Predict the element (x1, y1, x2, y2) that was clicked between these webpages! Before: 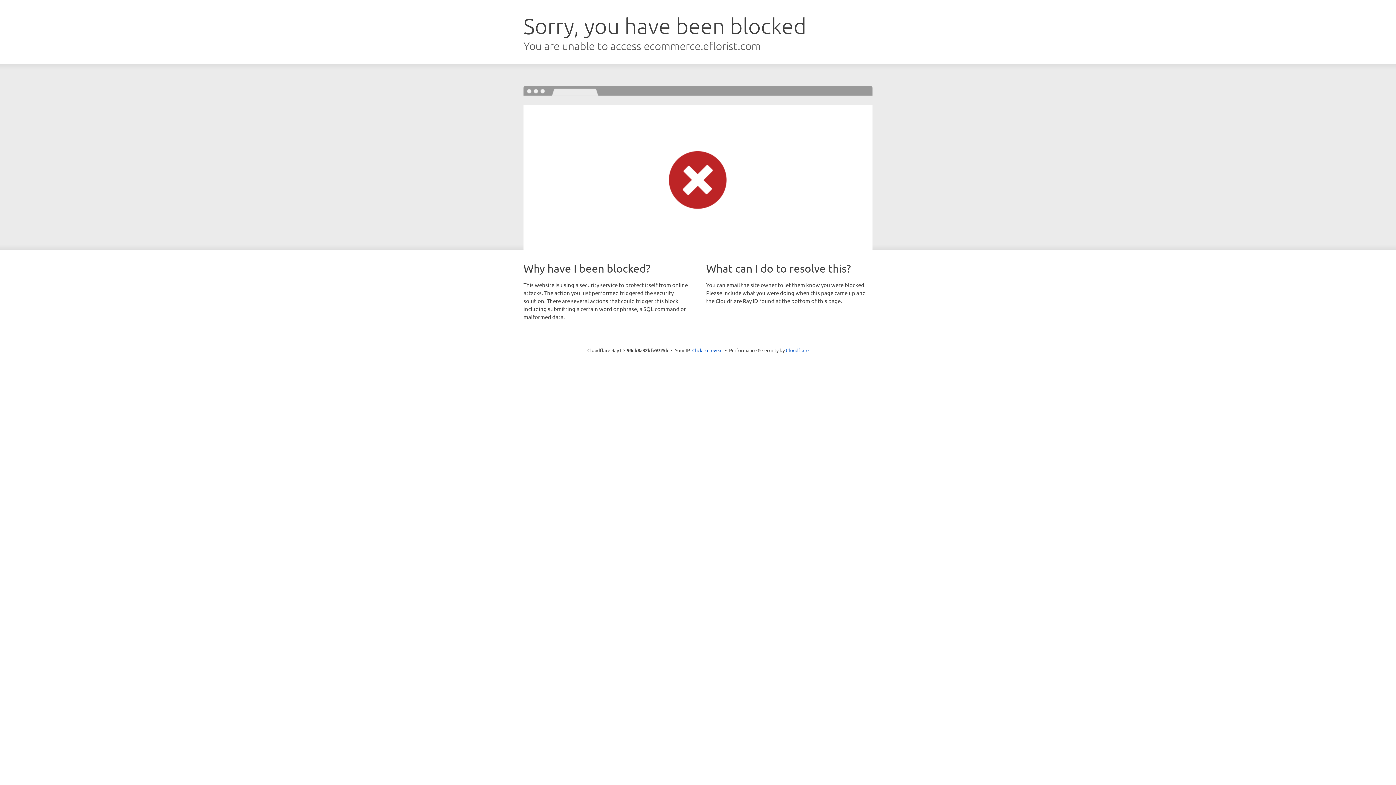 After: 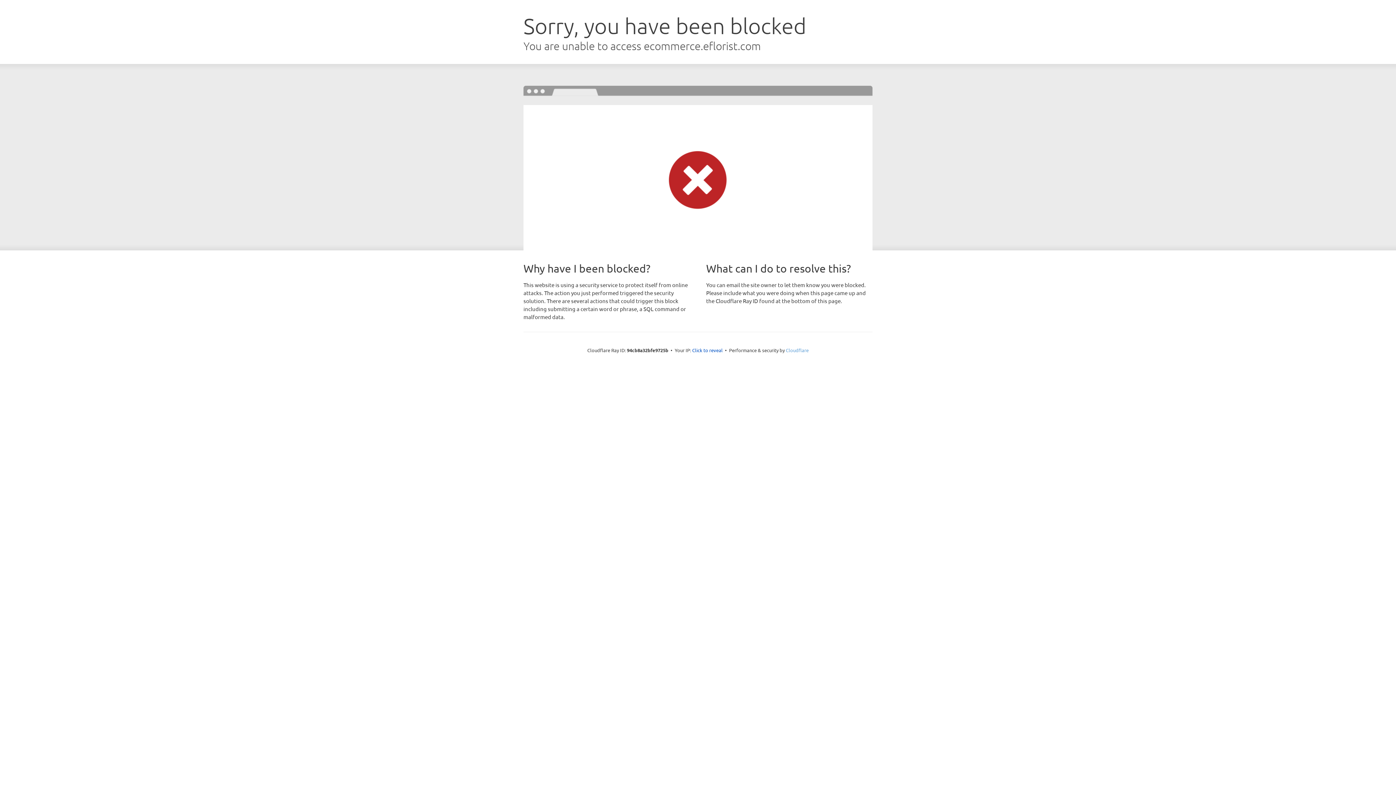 Action: bbox: (786, 347, 808, 353) label: Cloudflare